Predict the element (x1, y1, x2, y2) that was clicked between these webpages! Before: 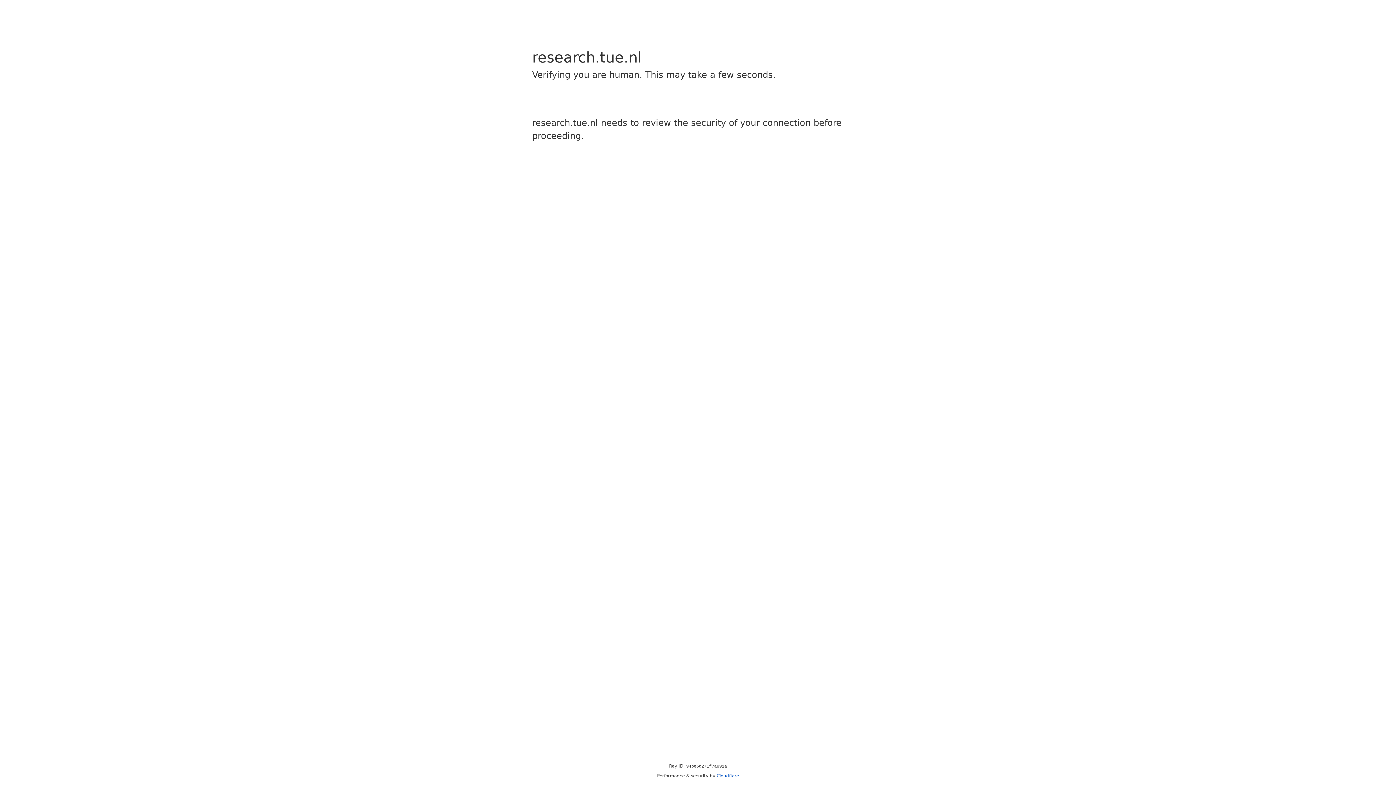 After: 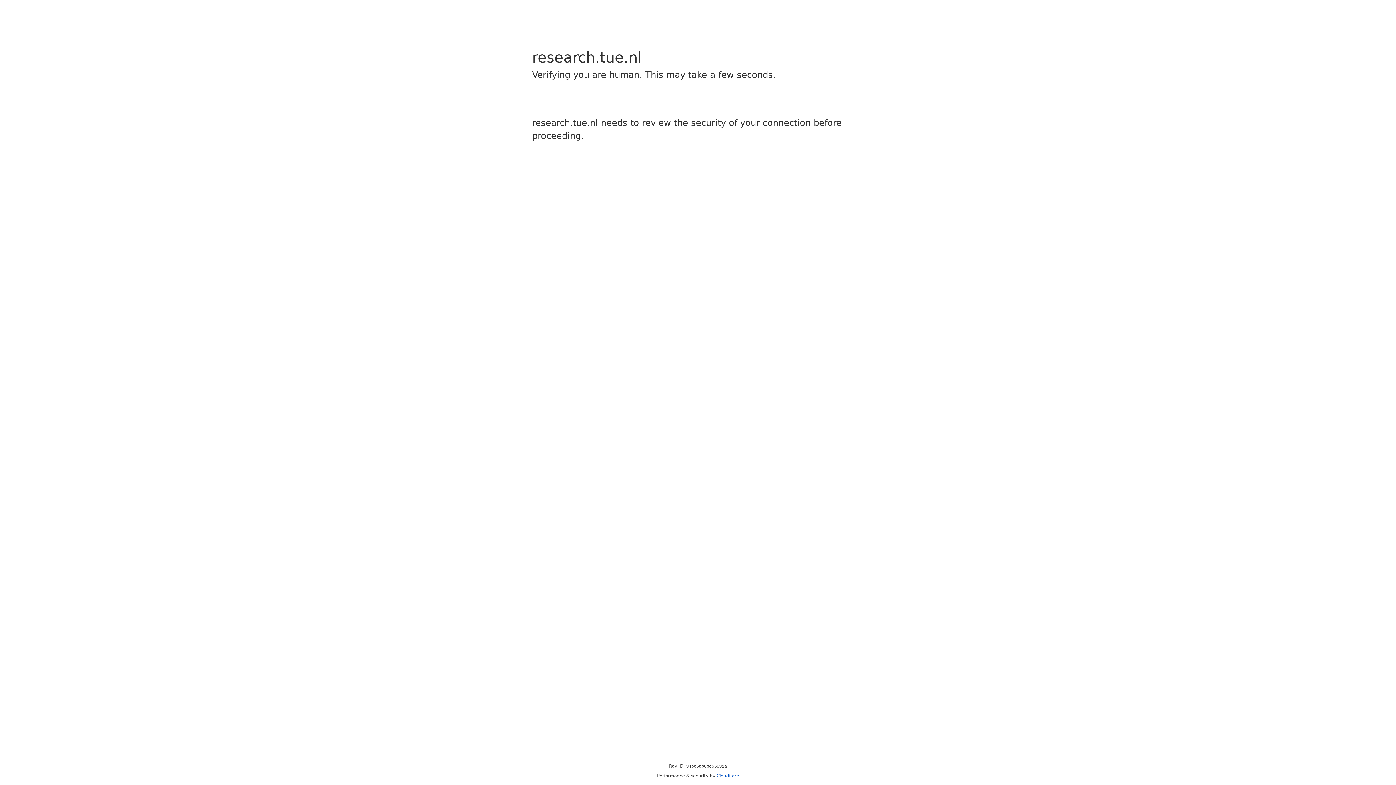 Action: label: Cloudflare bbox: (716, 773, 739, 778)